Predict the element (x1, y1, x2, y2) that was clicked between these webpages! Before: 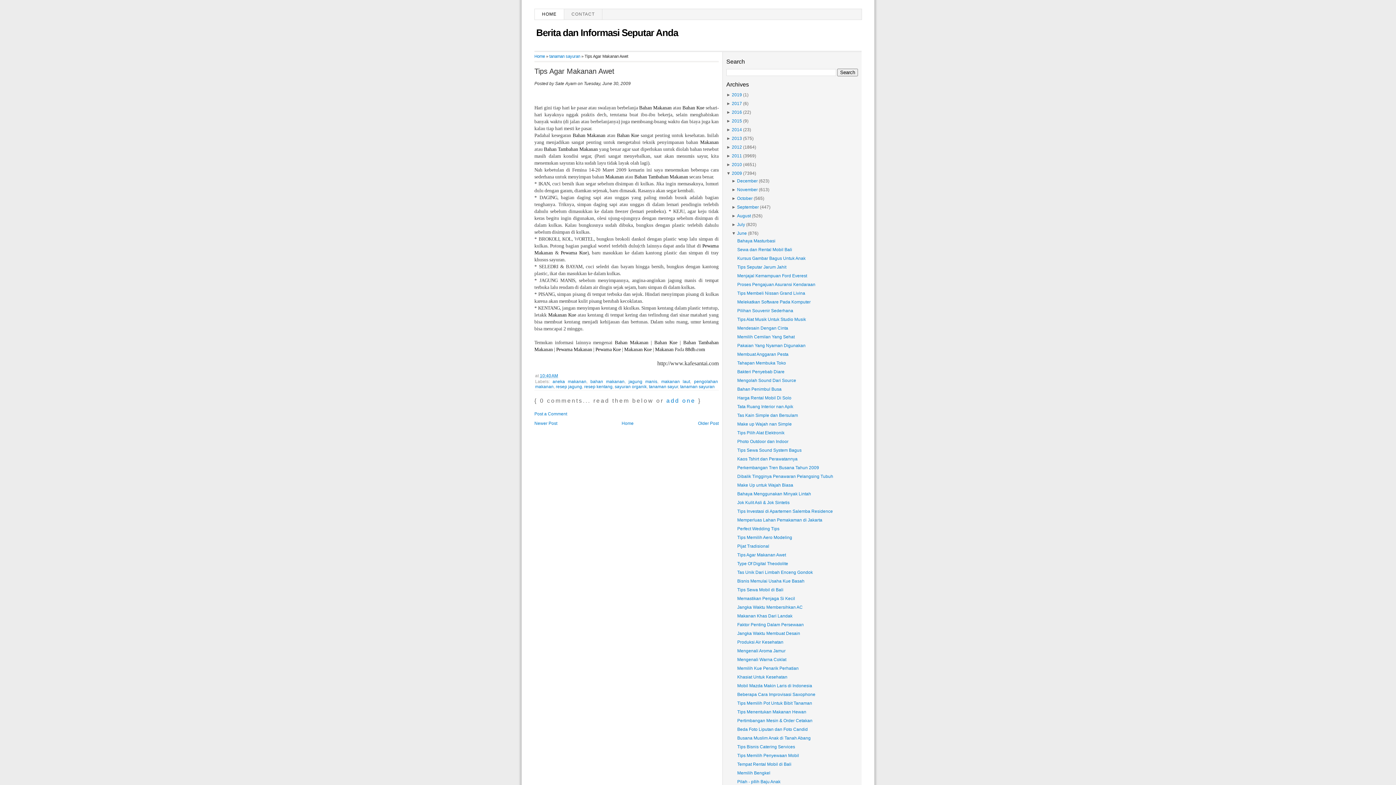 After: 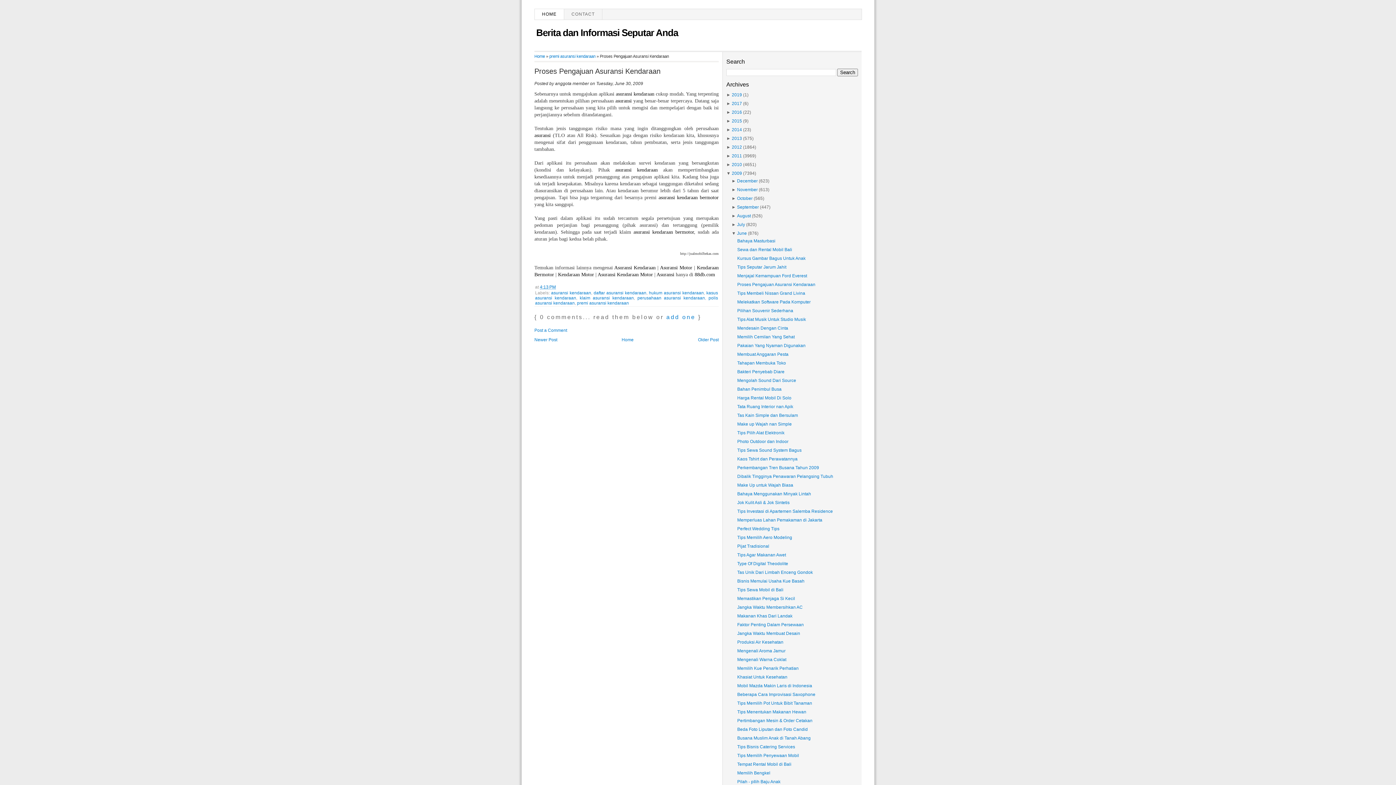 Action: bbox: (737, 282, 815, 287) label: Proses Pengajuan Asuransi Kendaraan